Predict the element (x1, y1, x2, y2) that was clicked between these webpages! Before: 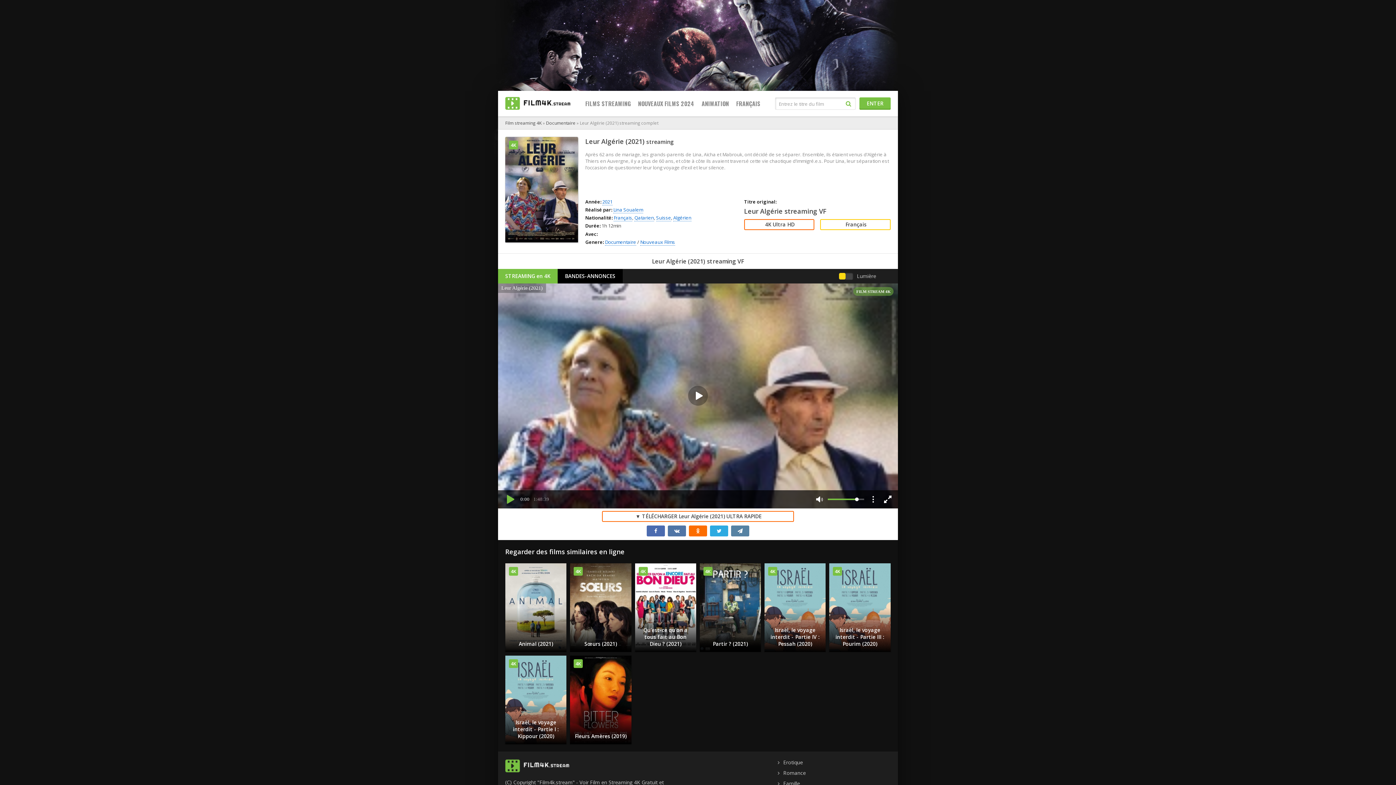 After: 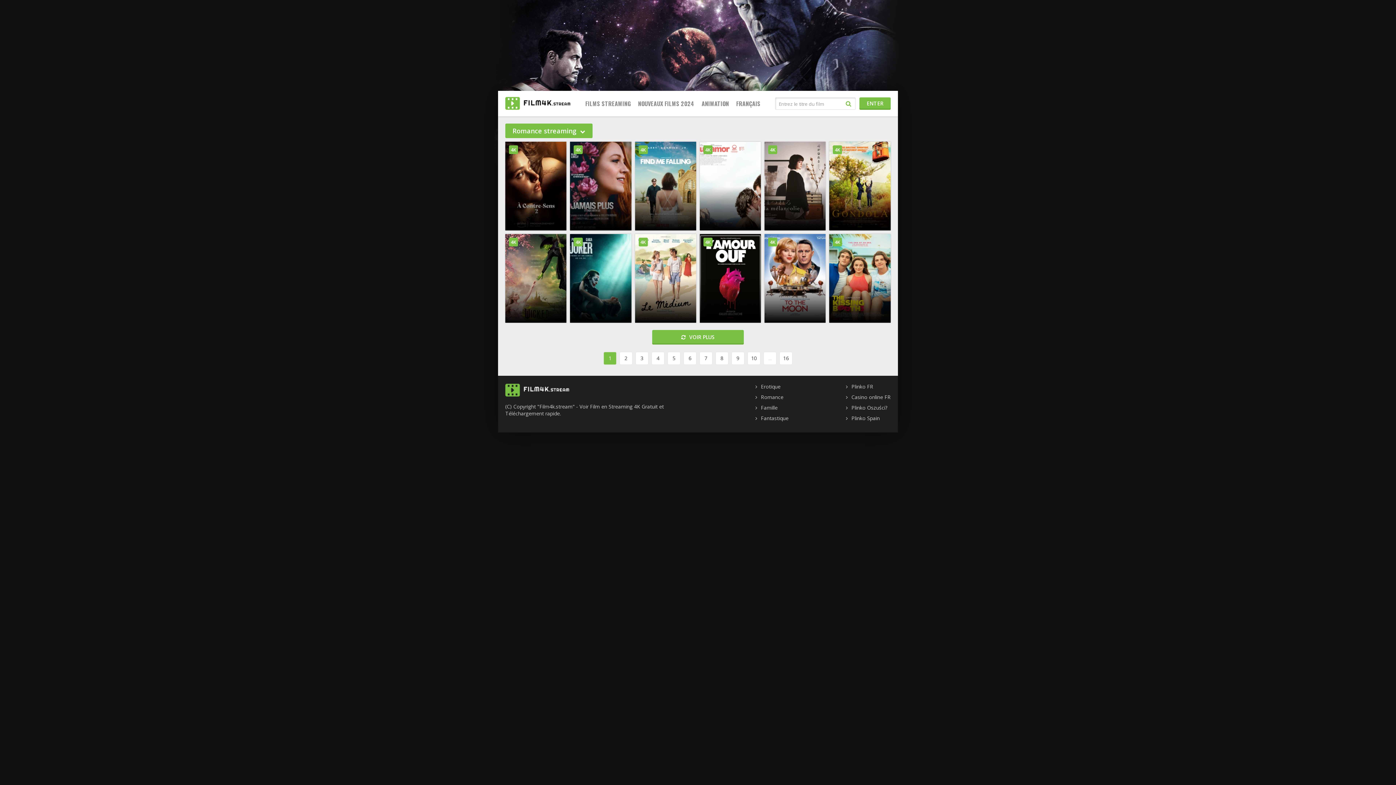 Action: label: Romance bbox: (778, 769, 806, 776)